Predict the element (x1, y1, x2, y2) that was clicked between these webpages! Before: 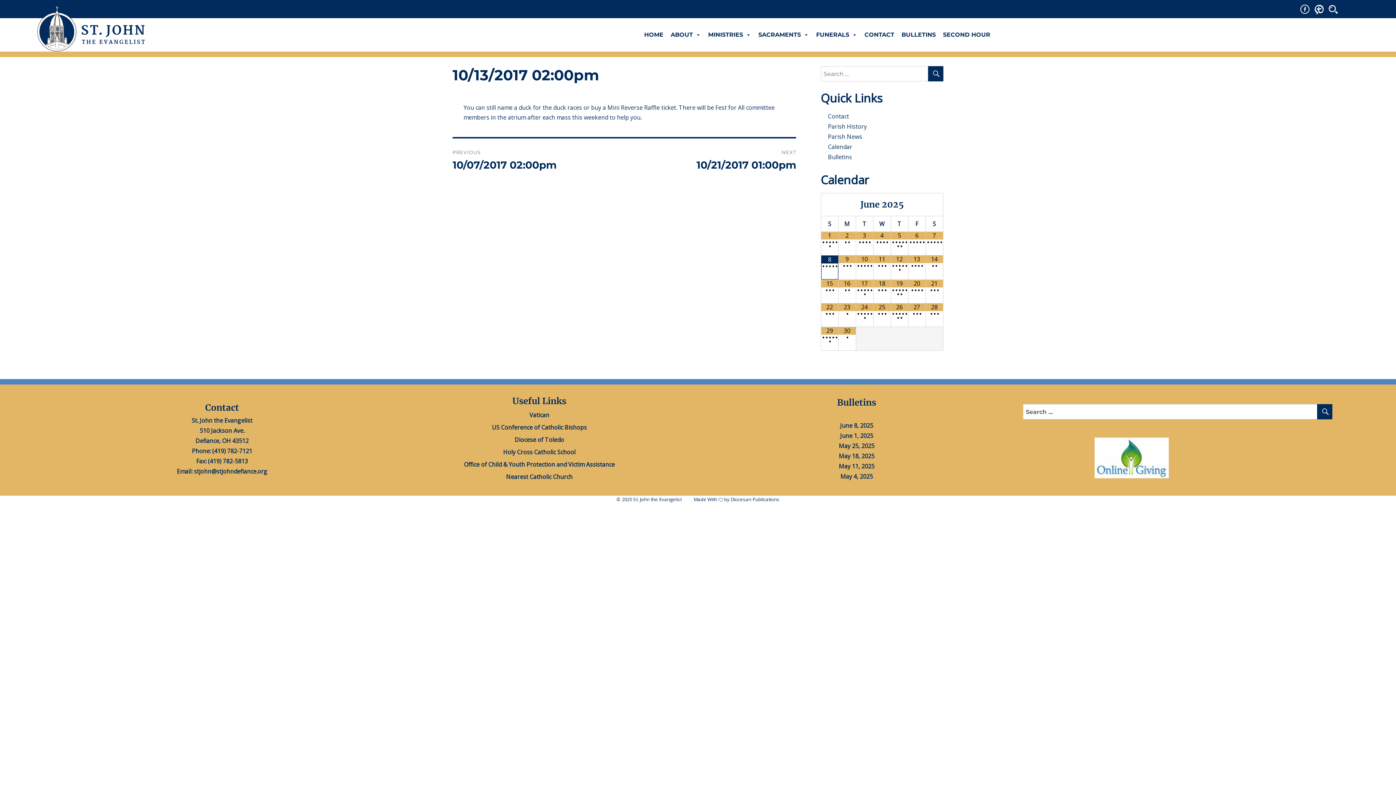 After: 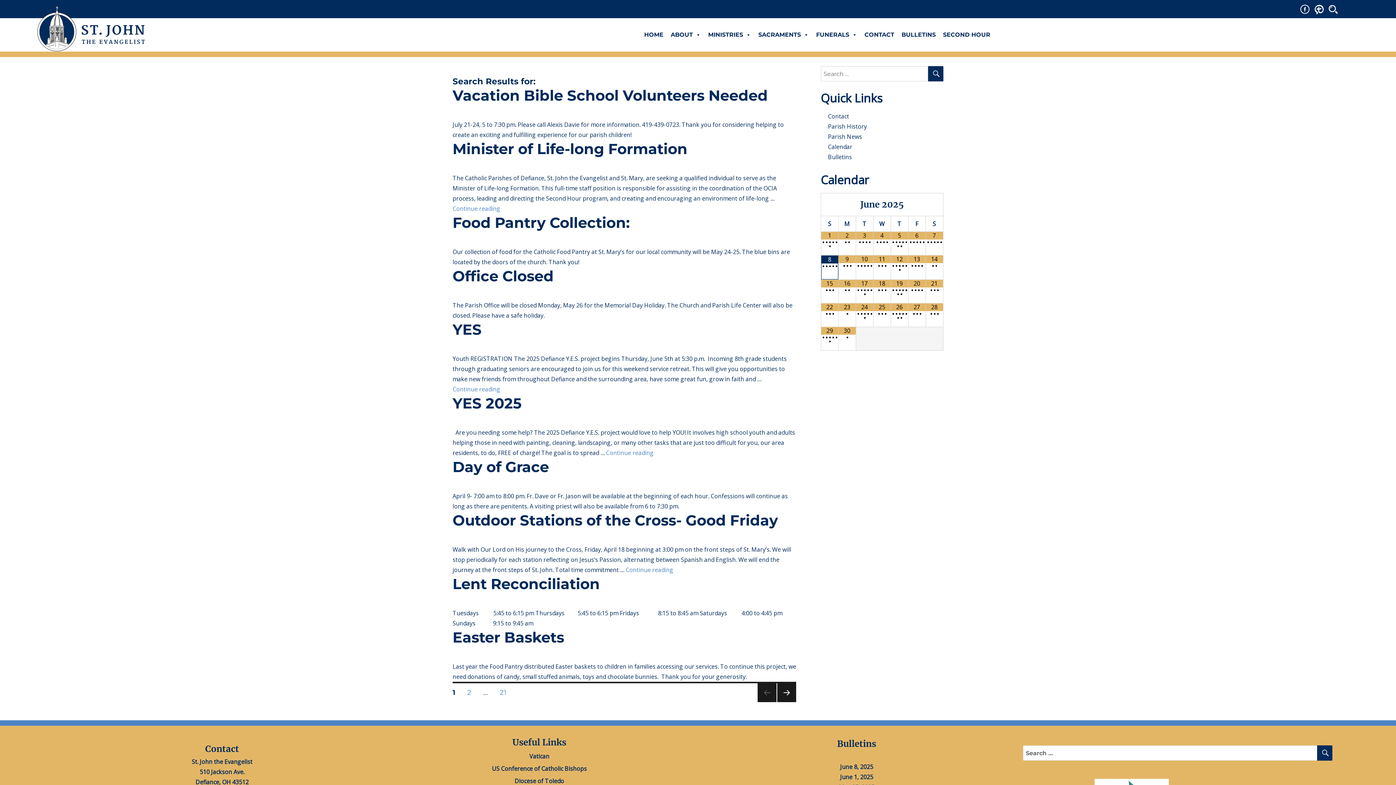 Action: label: SEARCH bbox: (928, 66, 943, 81)